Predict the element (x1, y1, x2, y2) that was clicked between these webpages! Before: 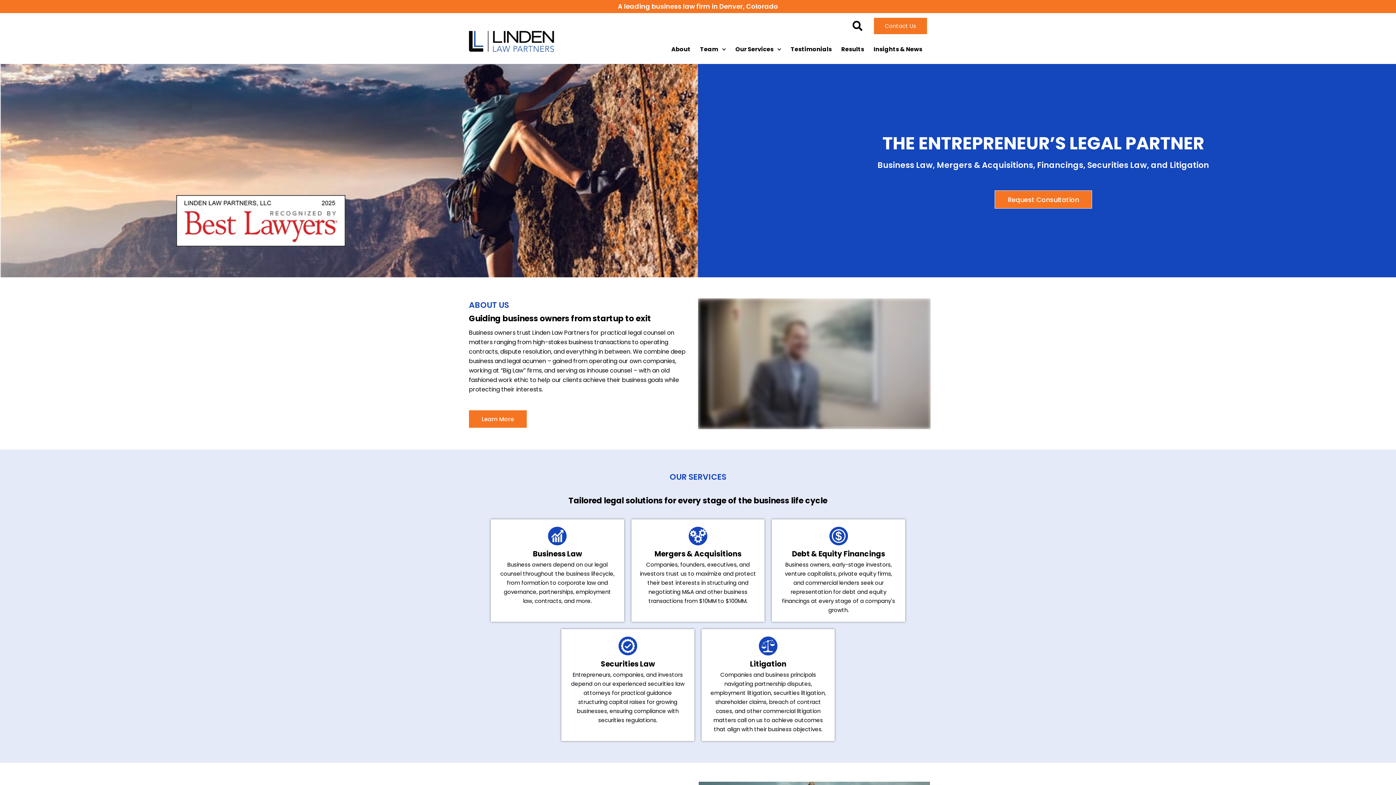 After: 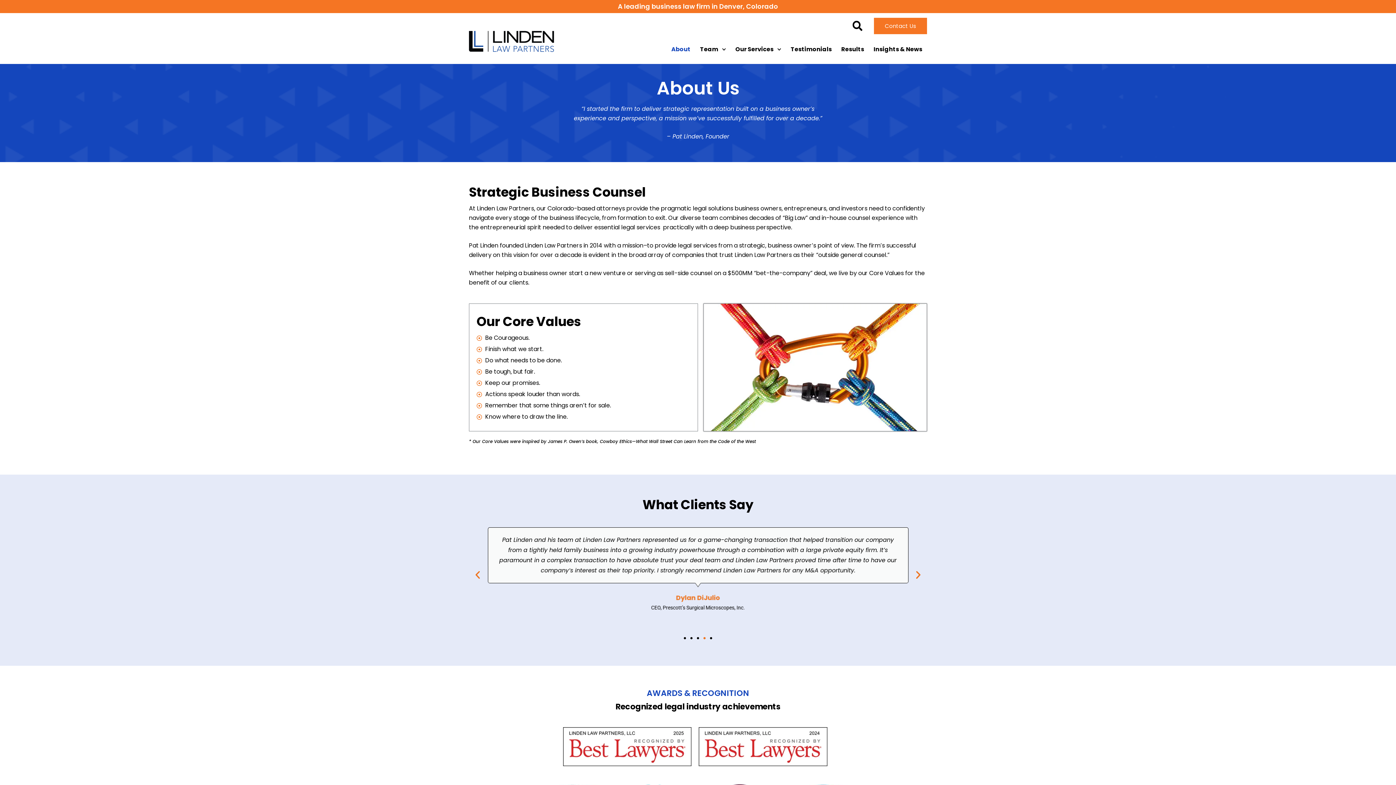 Action: label: Learn More bbox: (469, 410, 526, 428)